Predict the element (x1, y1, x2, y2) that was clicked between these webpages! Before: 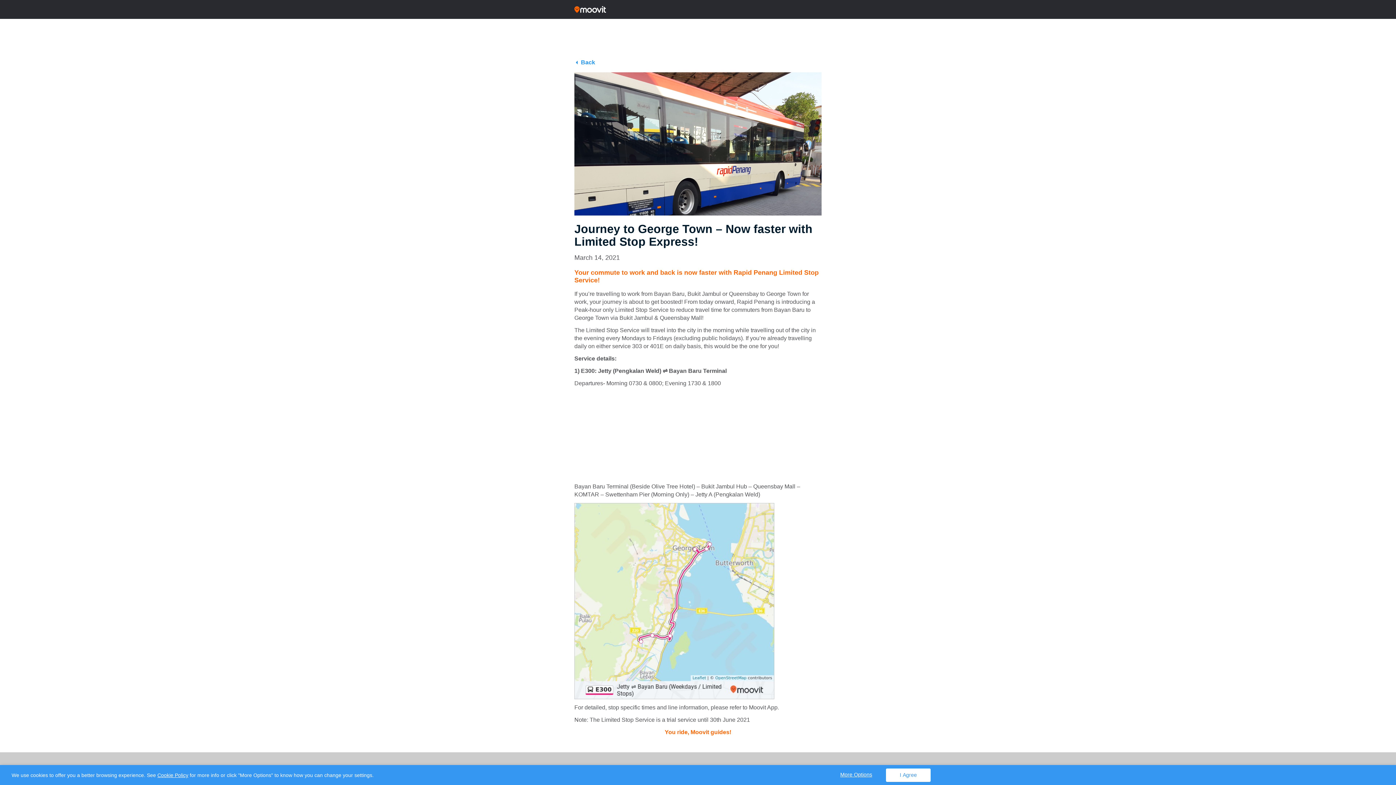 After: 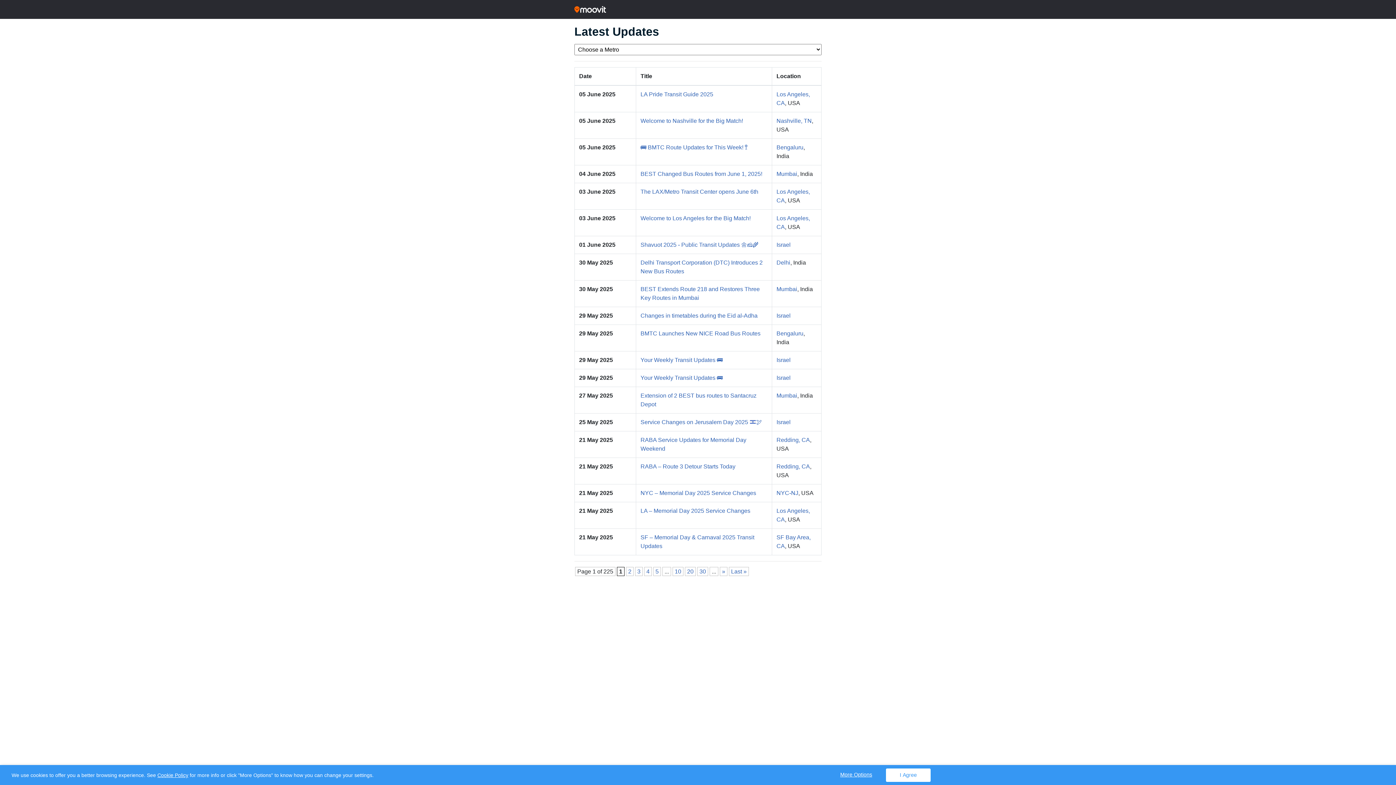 Action: bbox: (574, 3, 821, 15)